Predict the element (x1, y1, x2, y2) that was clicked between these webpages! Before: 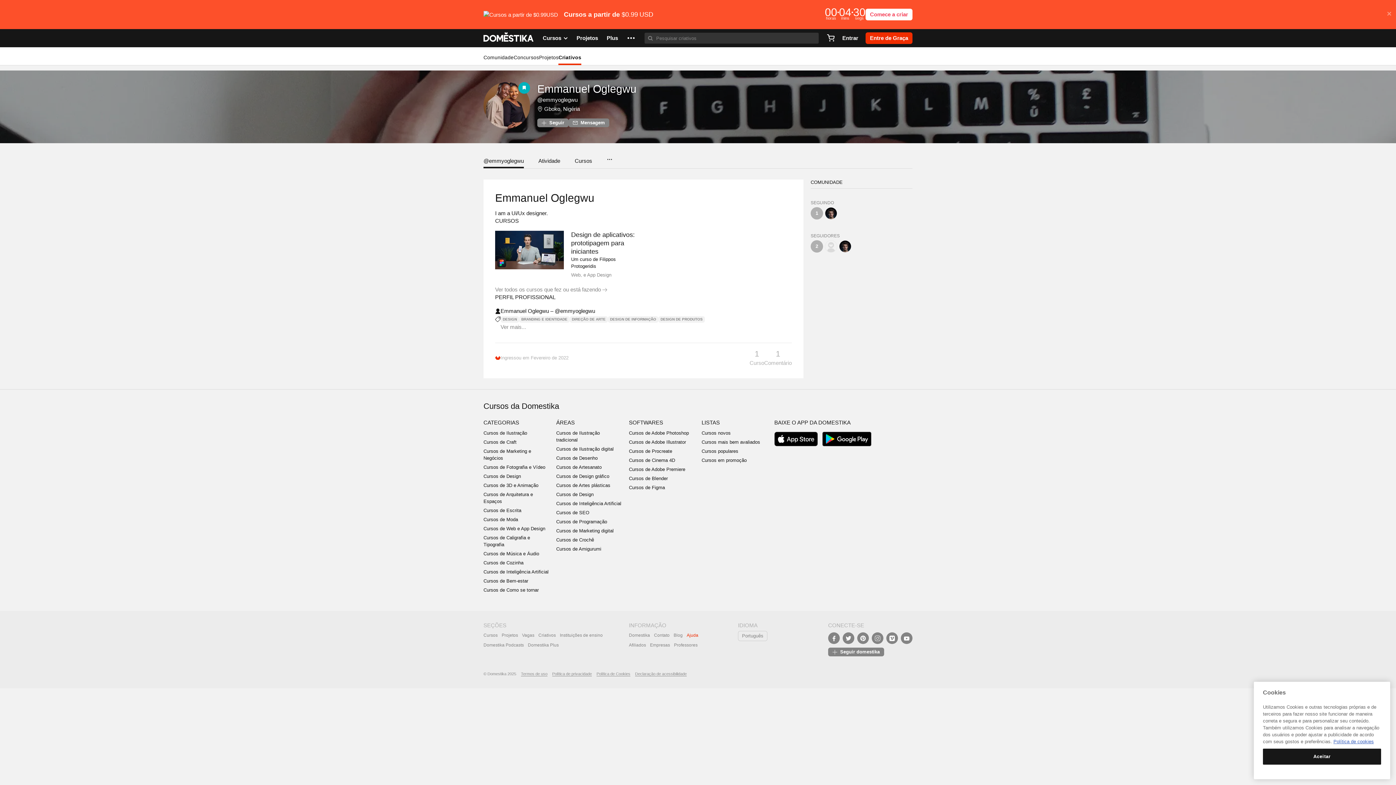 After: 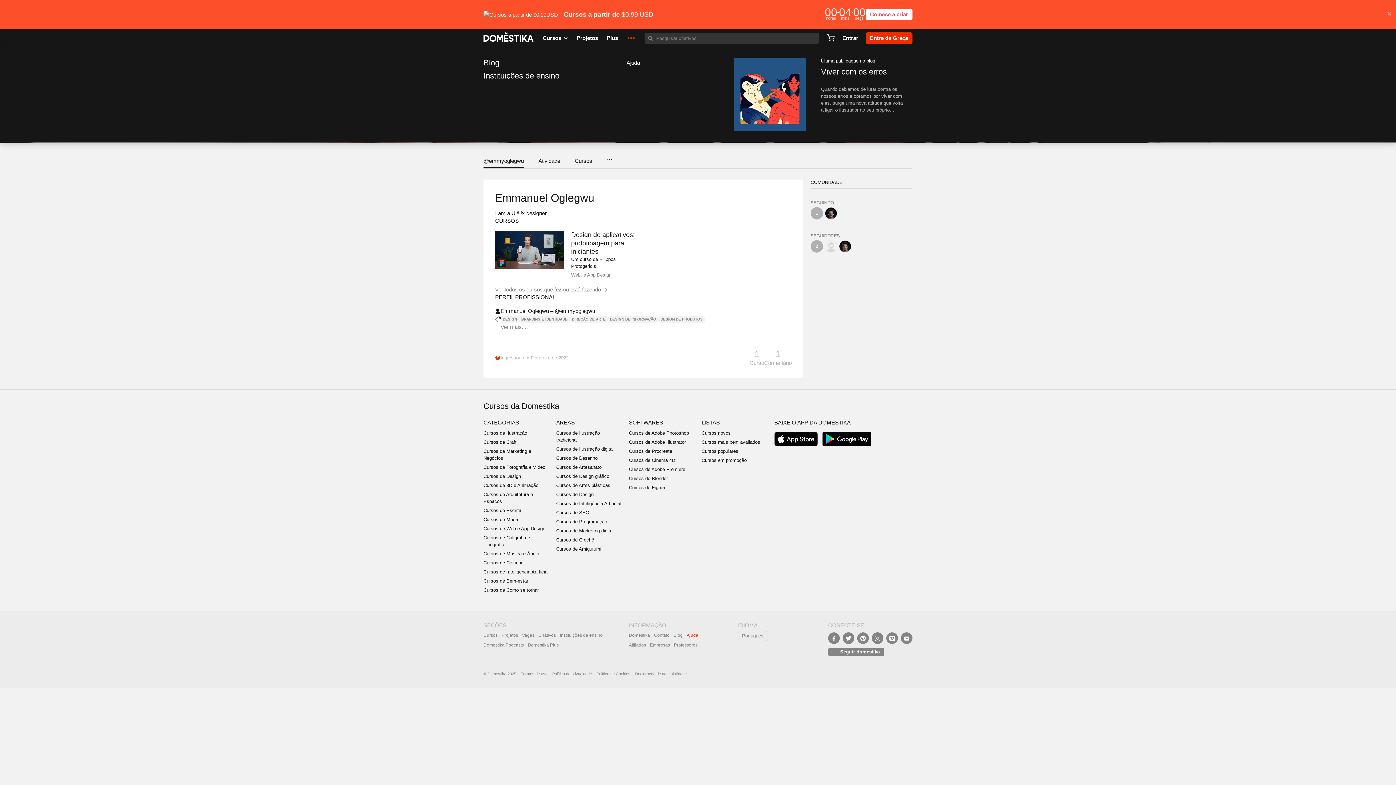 Action: bbox: (626, 29, 635, 47) label: Outras seções